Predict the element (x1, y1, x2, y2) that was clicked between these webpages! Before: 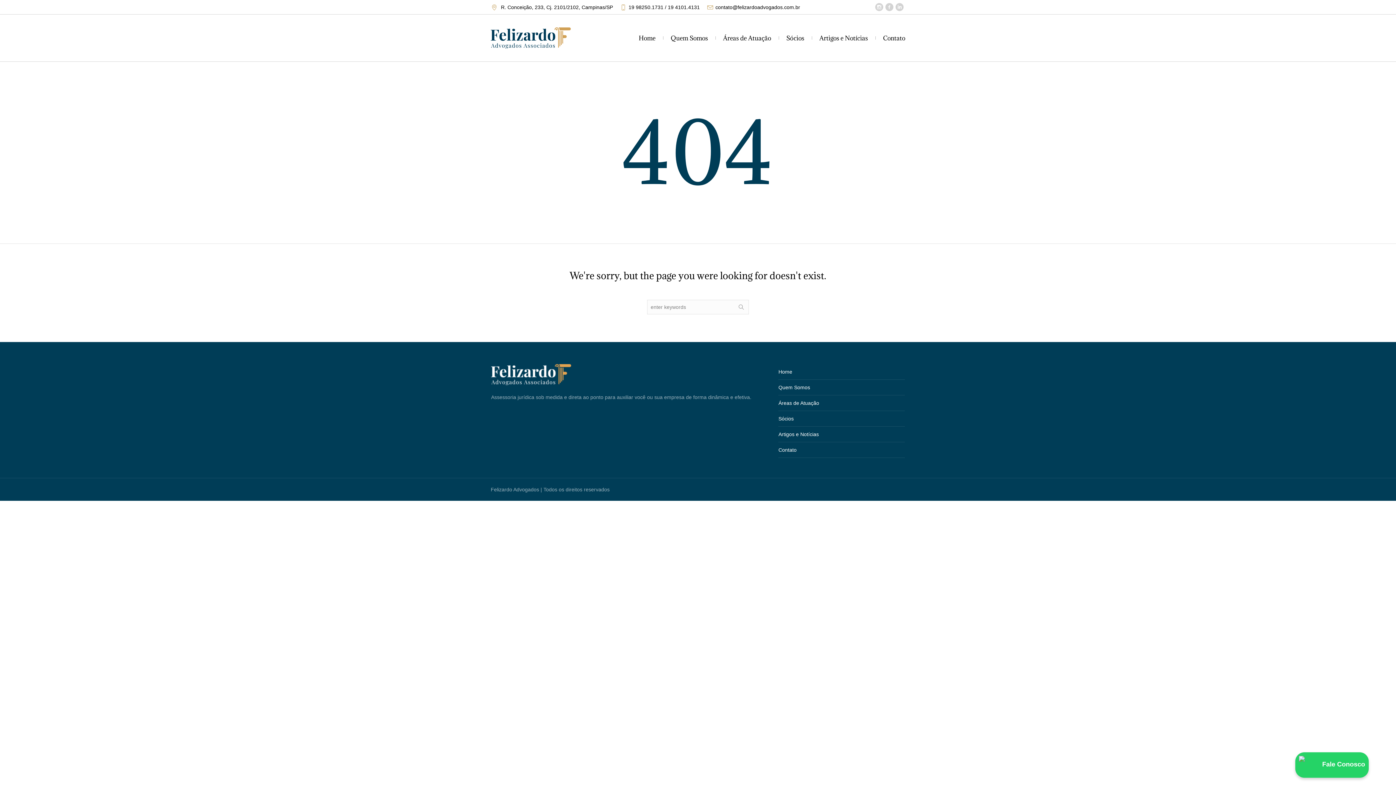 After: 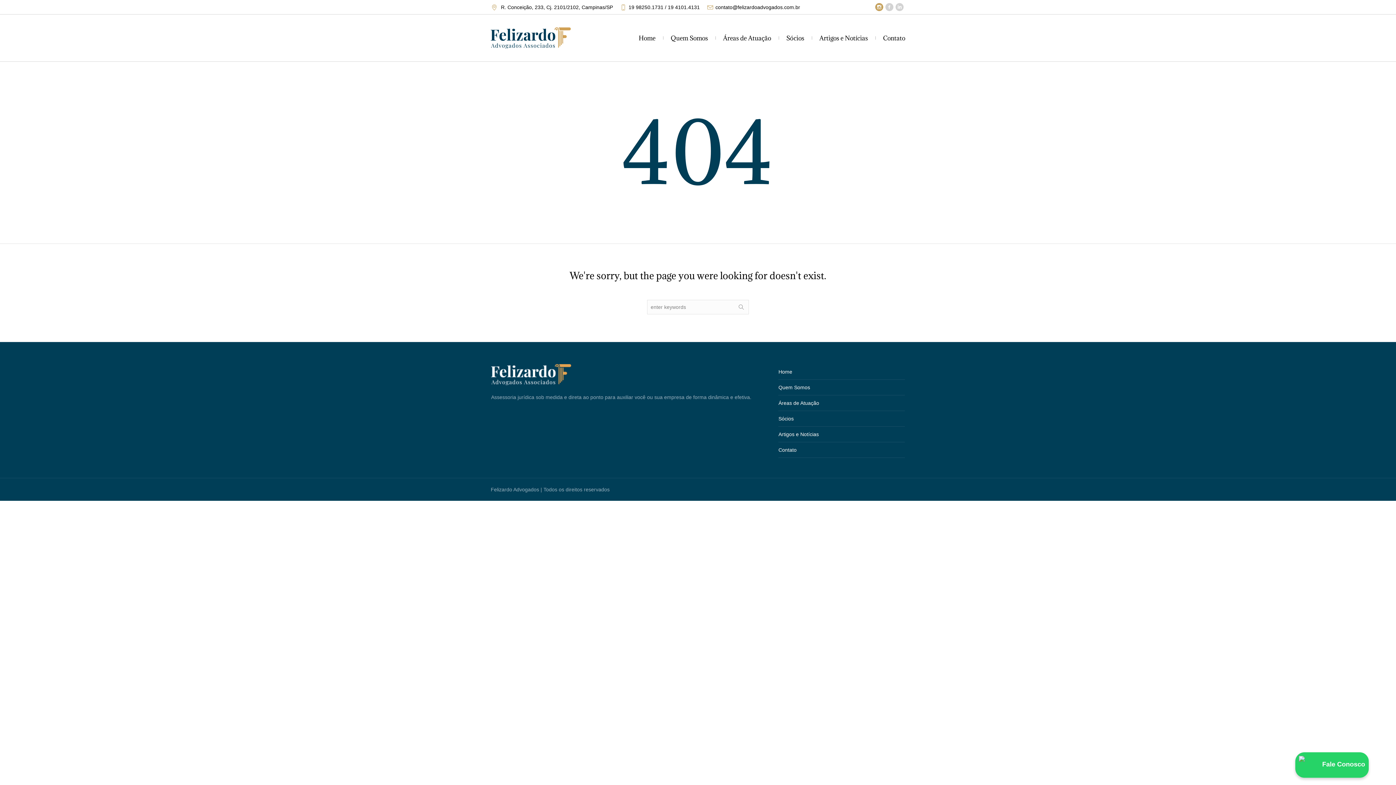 Action: bbox: (875, 2, 883, 11)